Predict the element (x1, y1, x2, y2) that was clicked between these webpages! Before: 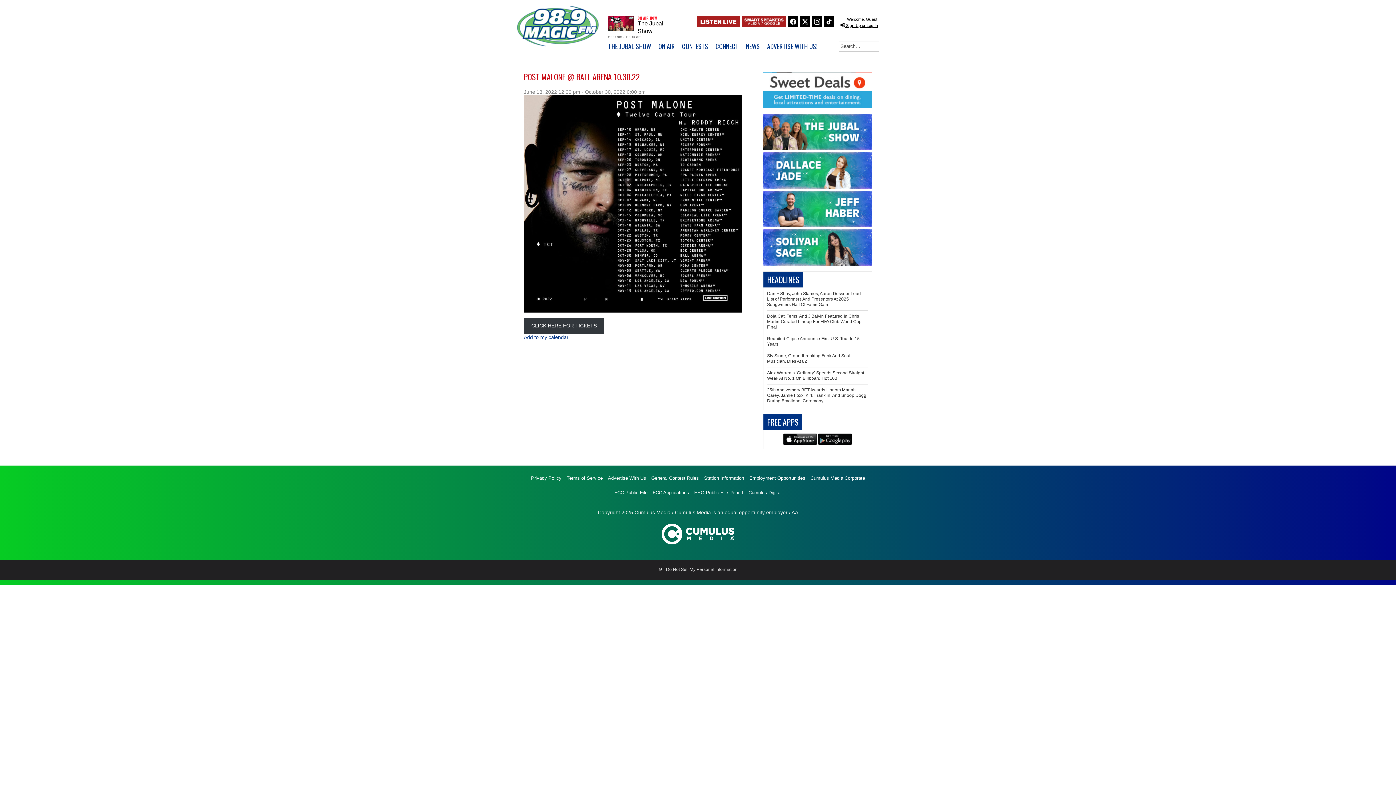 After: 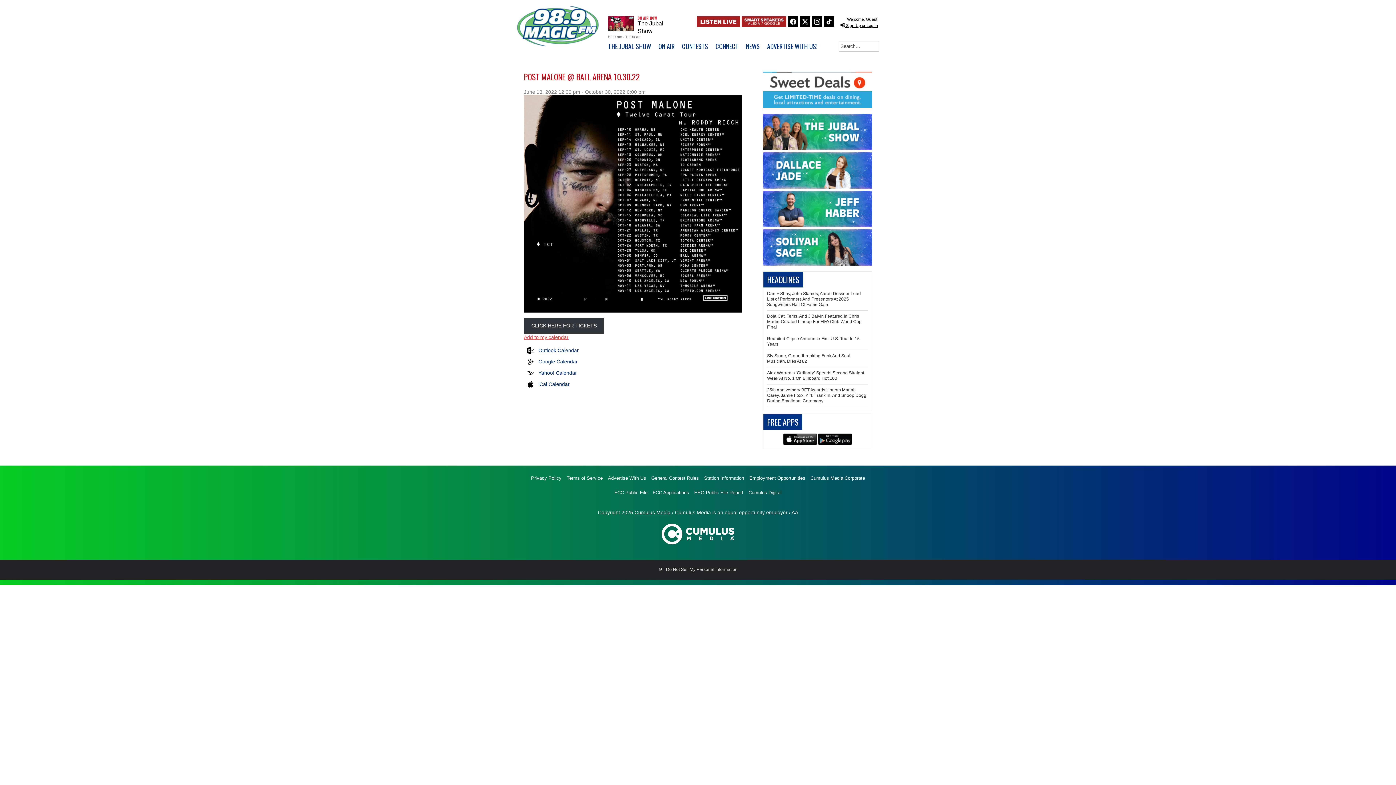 Action: bbox: (524, 334, 568, 340) label: Add to my calendar